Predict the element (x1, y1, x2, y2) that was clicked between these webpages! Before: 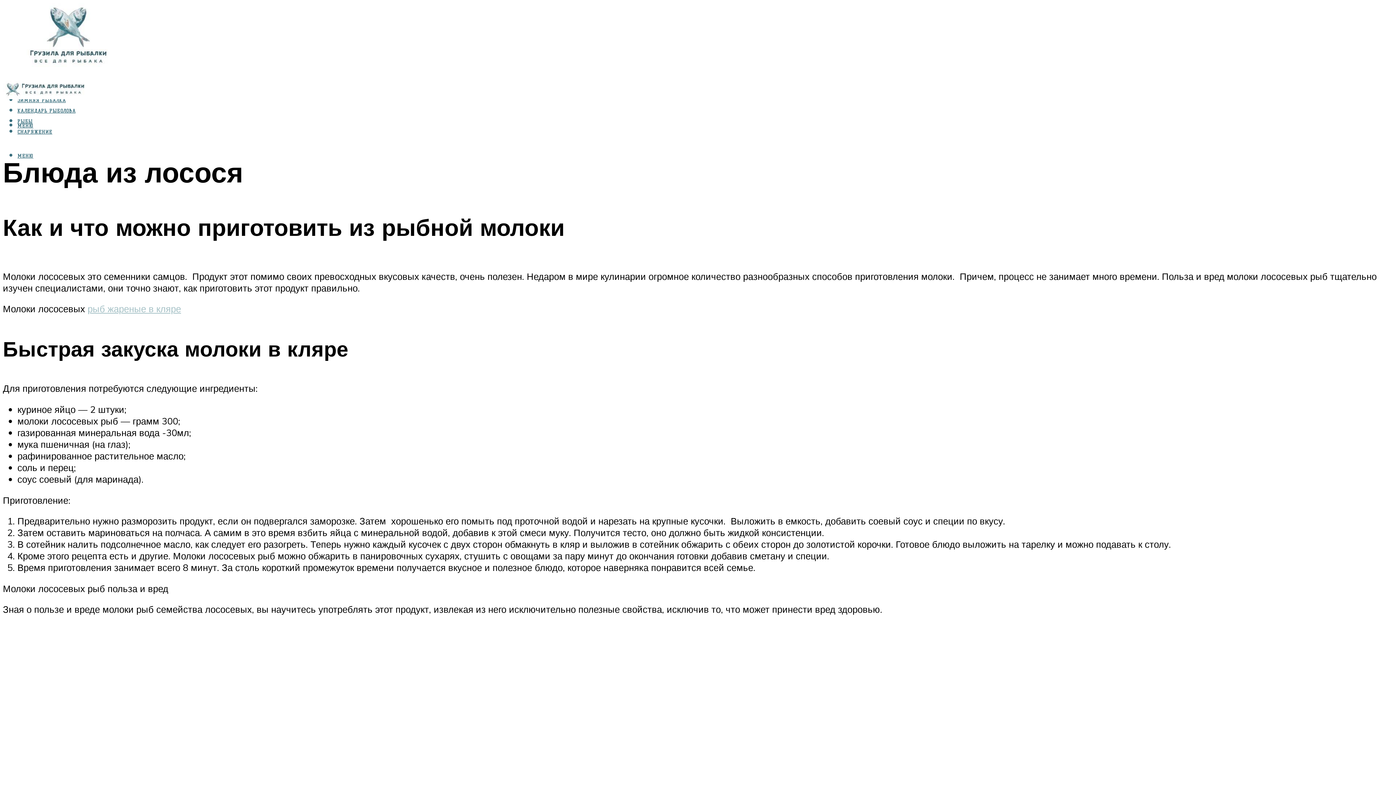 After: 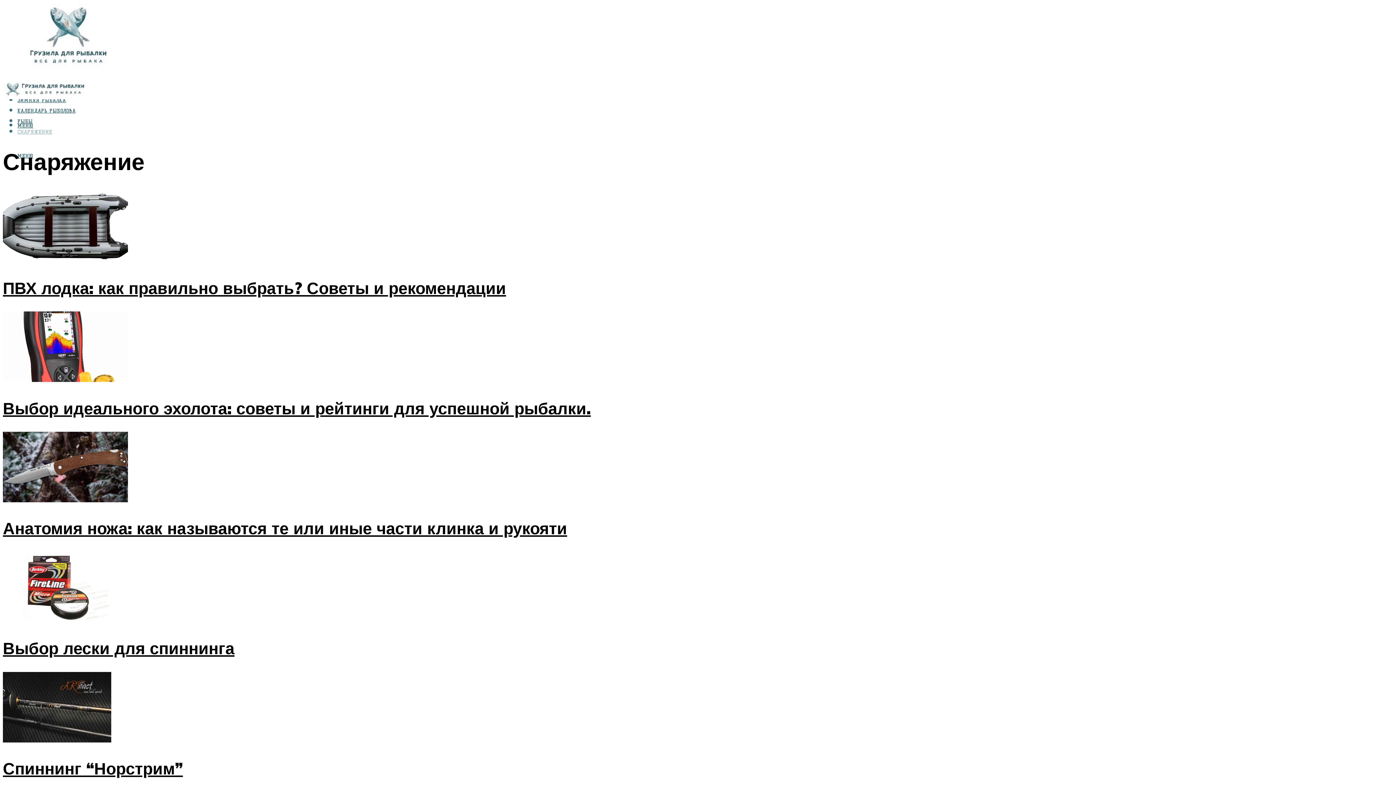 Action: bbox: (17, 129, 52, 135) label: СНАРЯЖЕНИЕ